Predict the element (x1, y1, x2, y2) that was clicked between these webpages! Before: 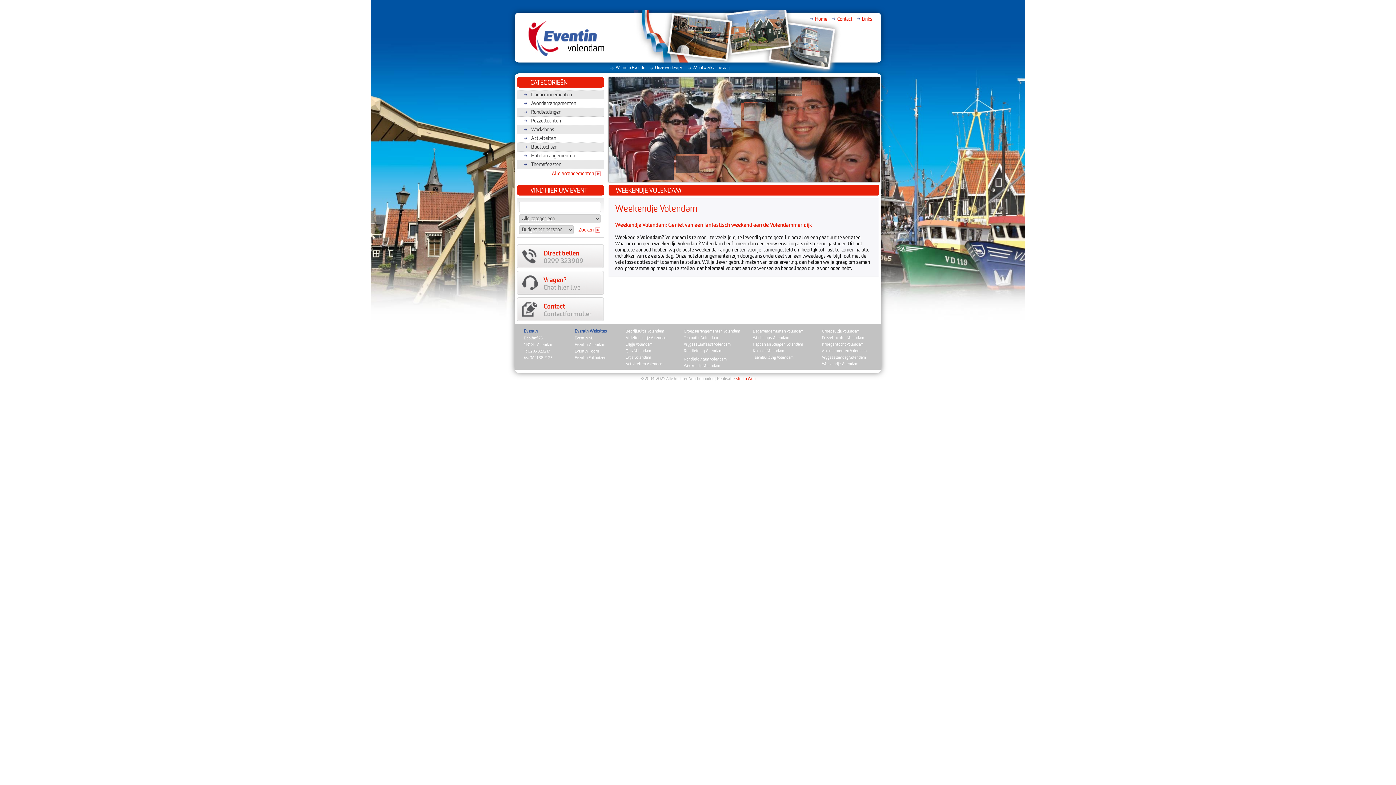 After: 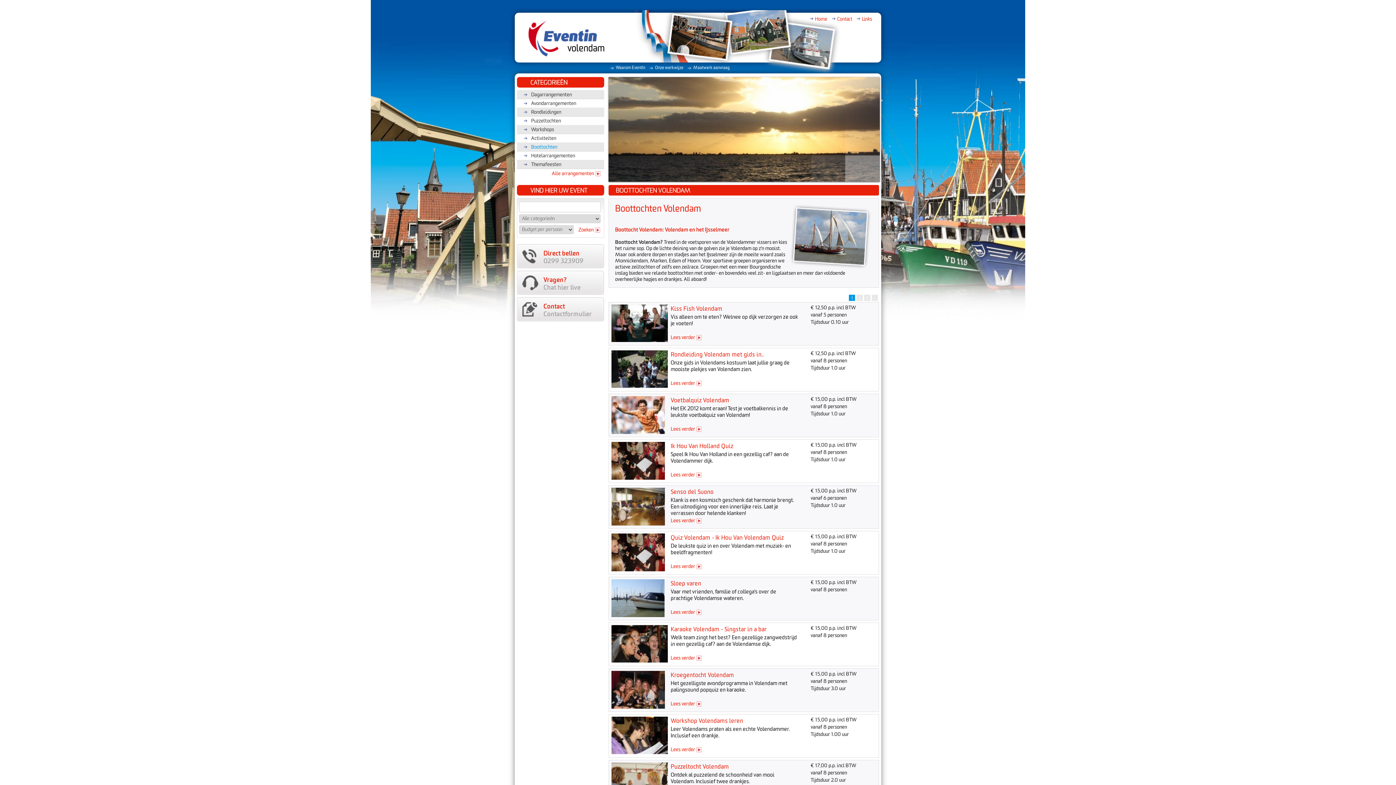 Action: label: Boottochten bbox: (517, 142, 604, 152)